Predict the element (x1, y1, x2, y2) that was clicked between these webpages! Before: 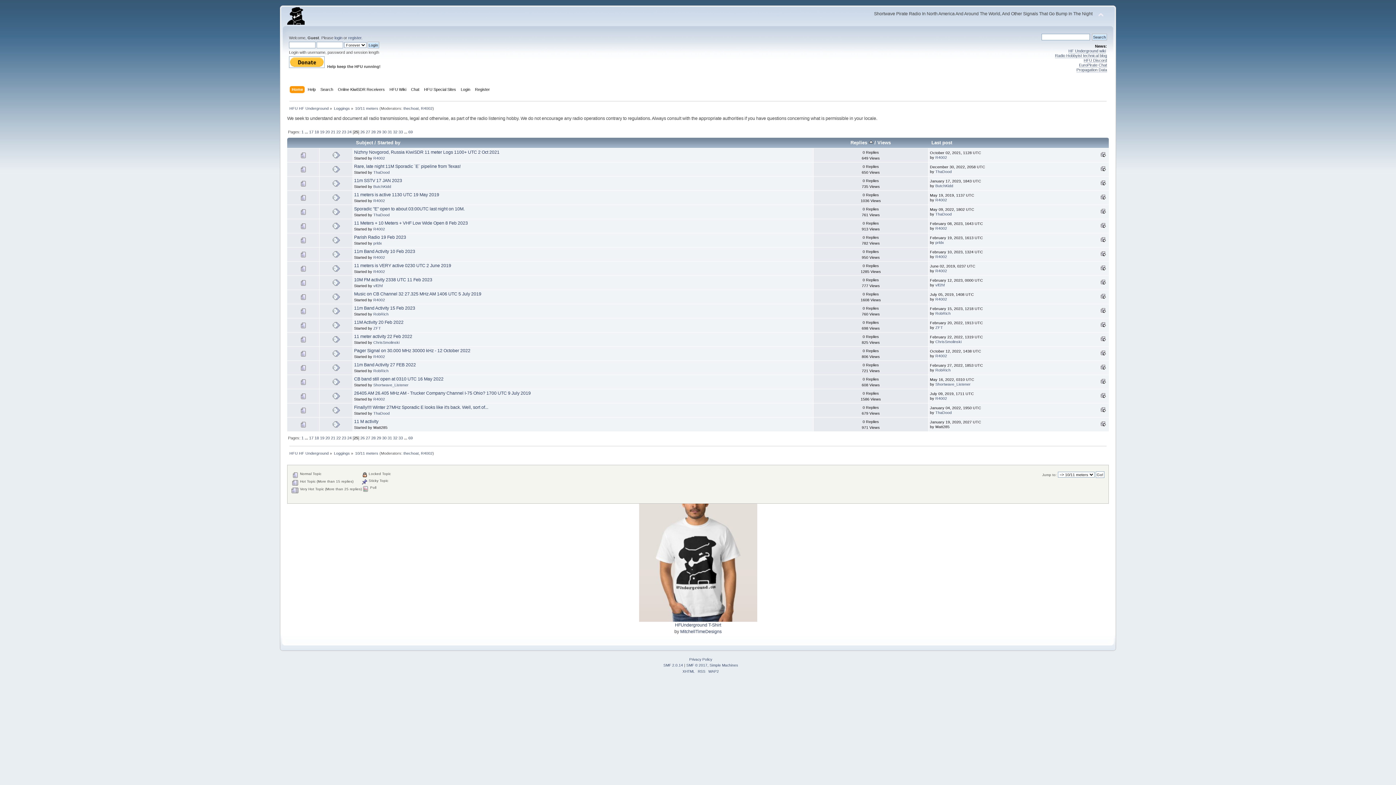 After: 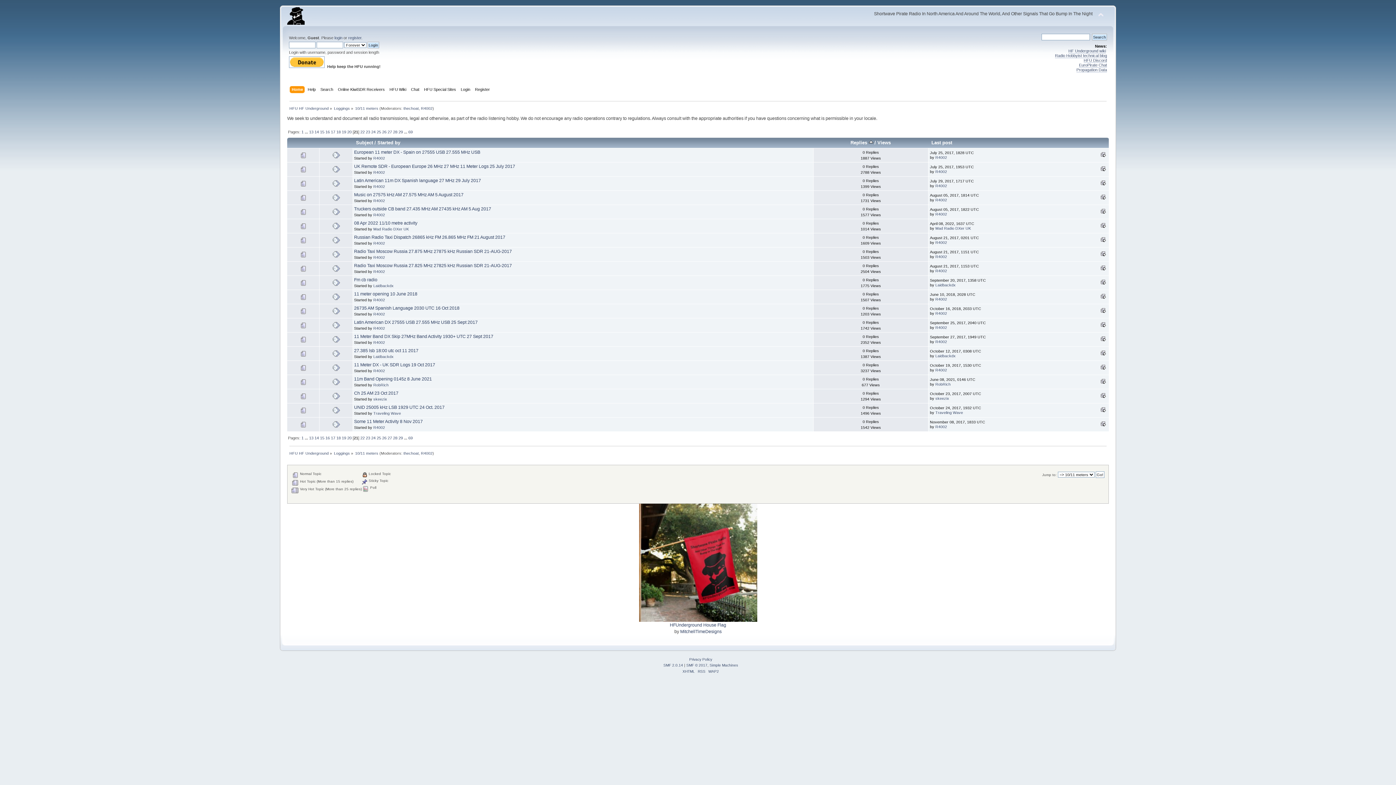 Action: label: 21 bbox: (330, 129, 335, 134)